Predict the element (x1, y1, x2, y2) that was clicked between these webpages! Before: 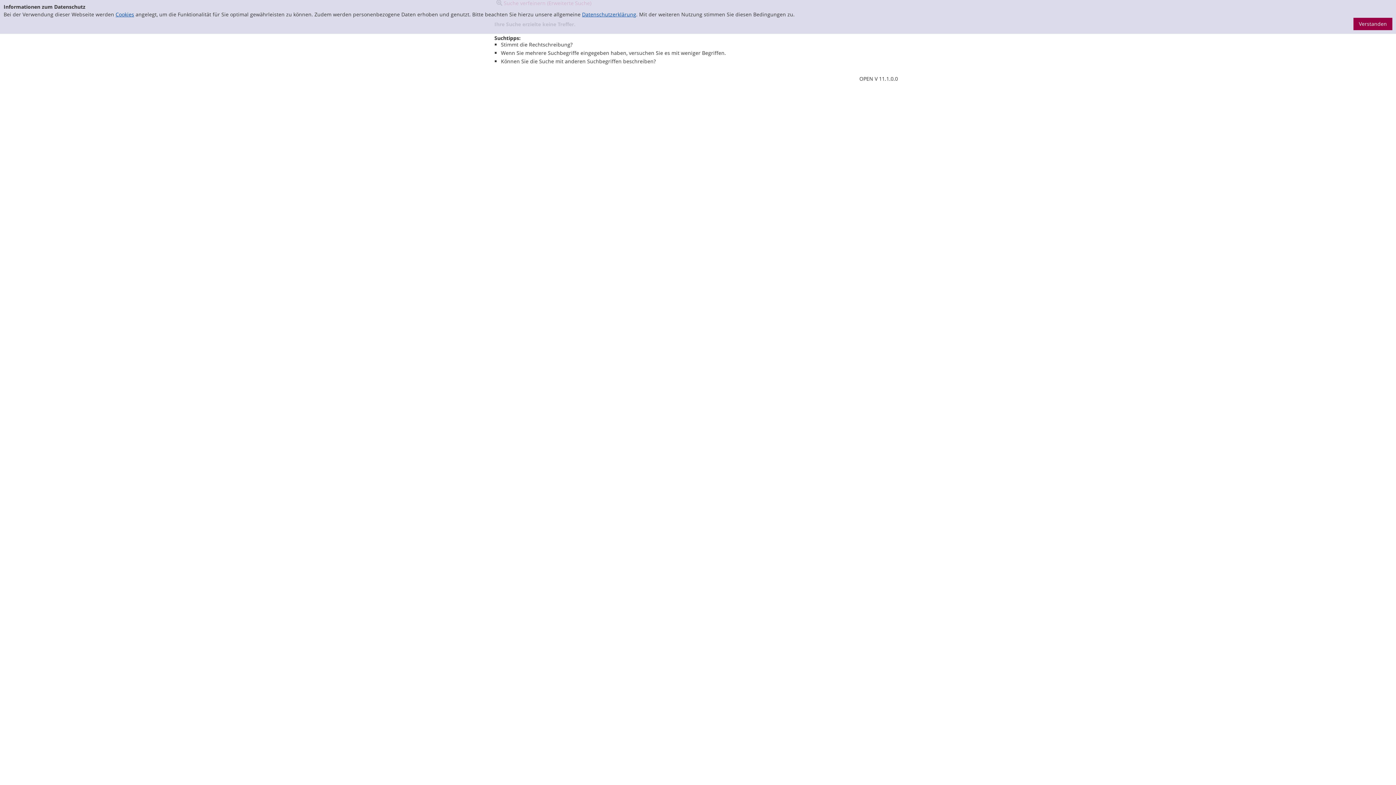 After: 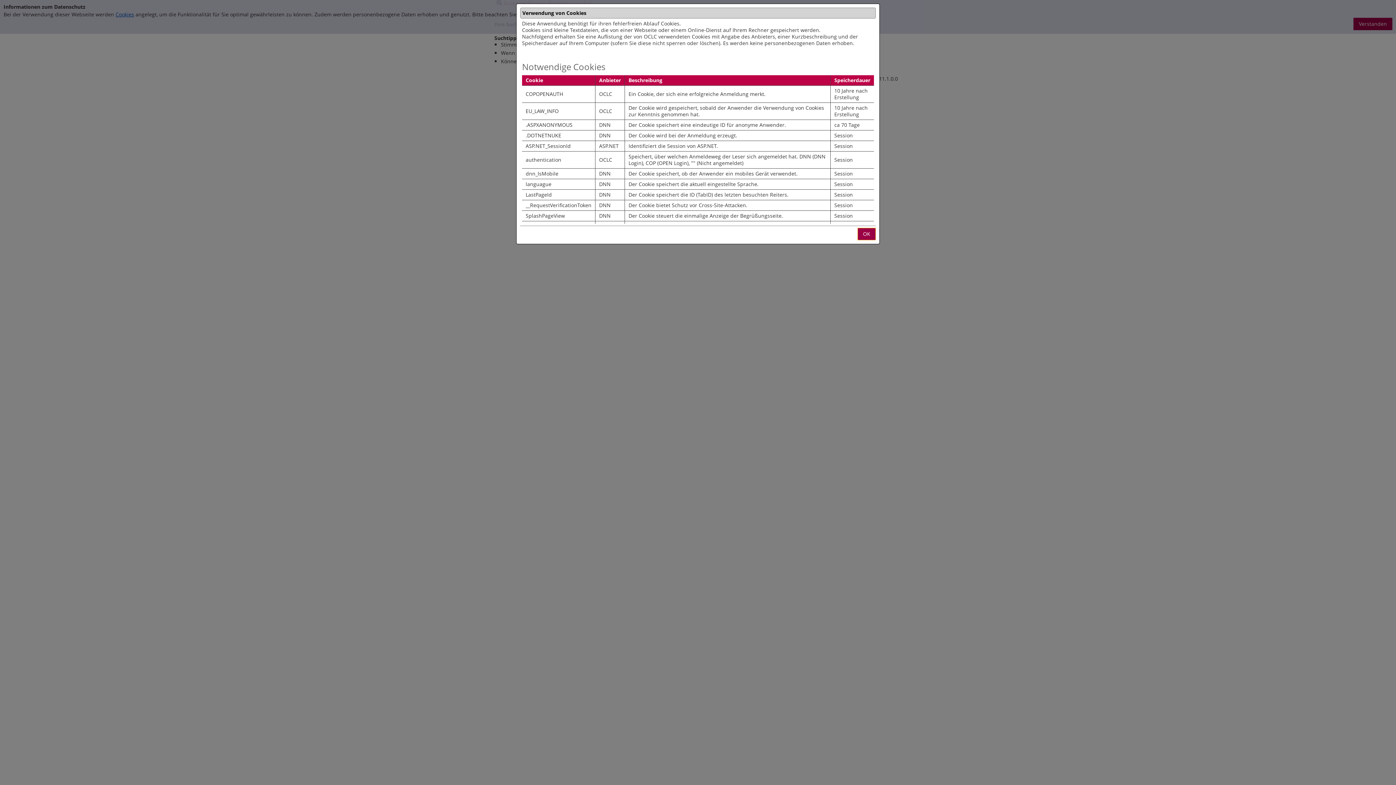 Action: bbox: (115, 10, 134, 17) label: Cookies